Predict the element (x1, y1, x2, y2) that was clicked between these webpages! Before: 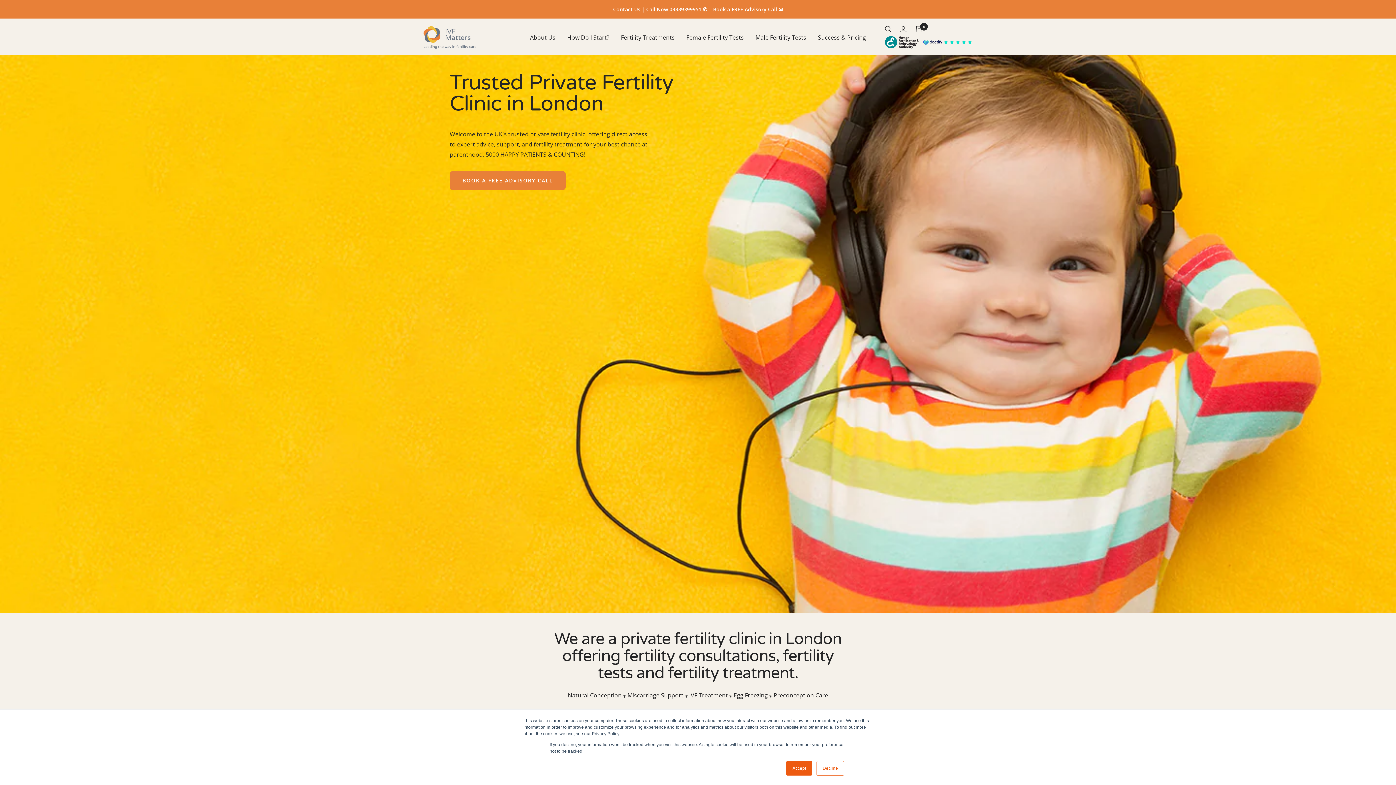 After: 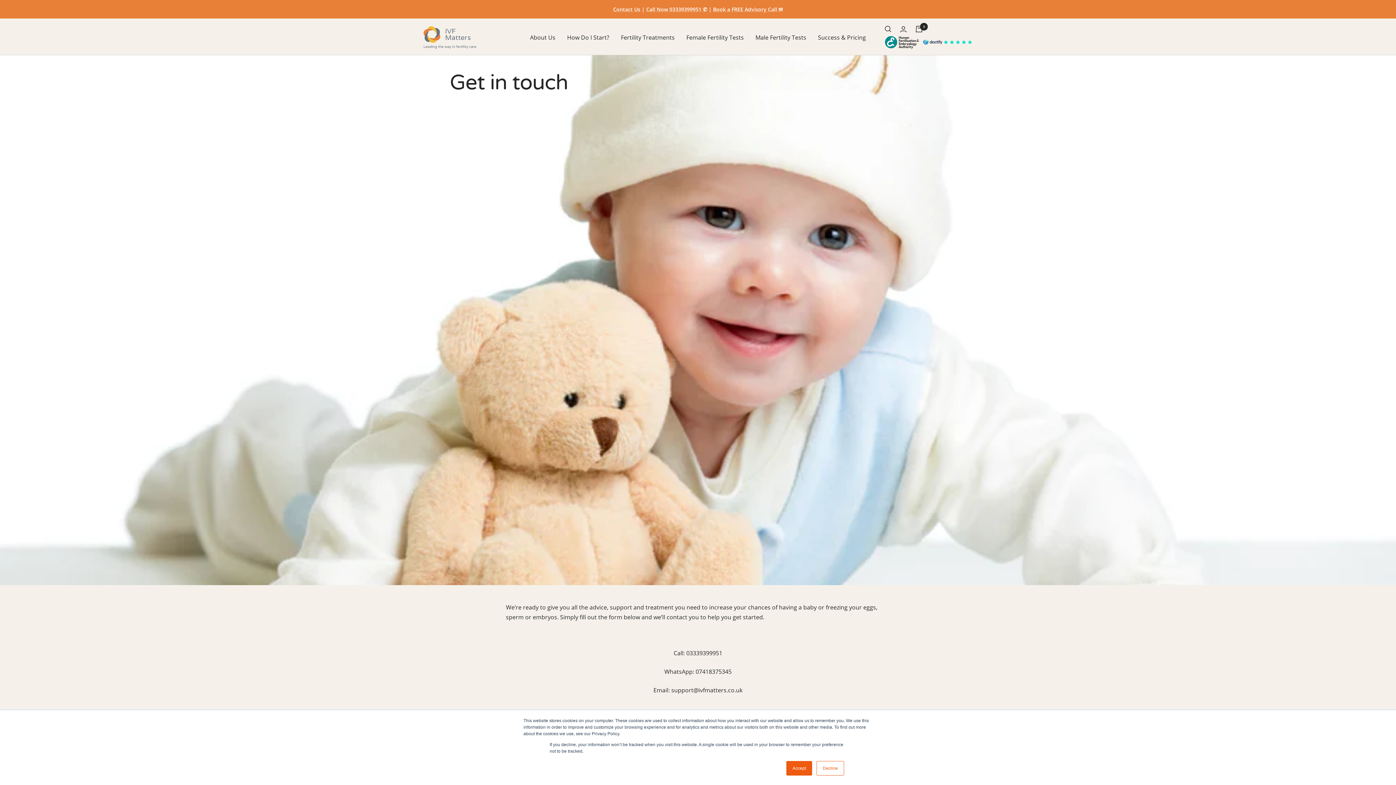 Action: bbox: (613, 5, 640, 12) label: Contact Us